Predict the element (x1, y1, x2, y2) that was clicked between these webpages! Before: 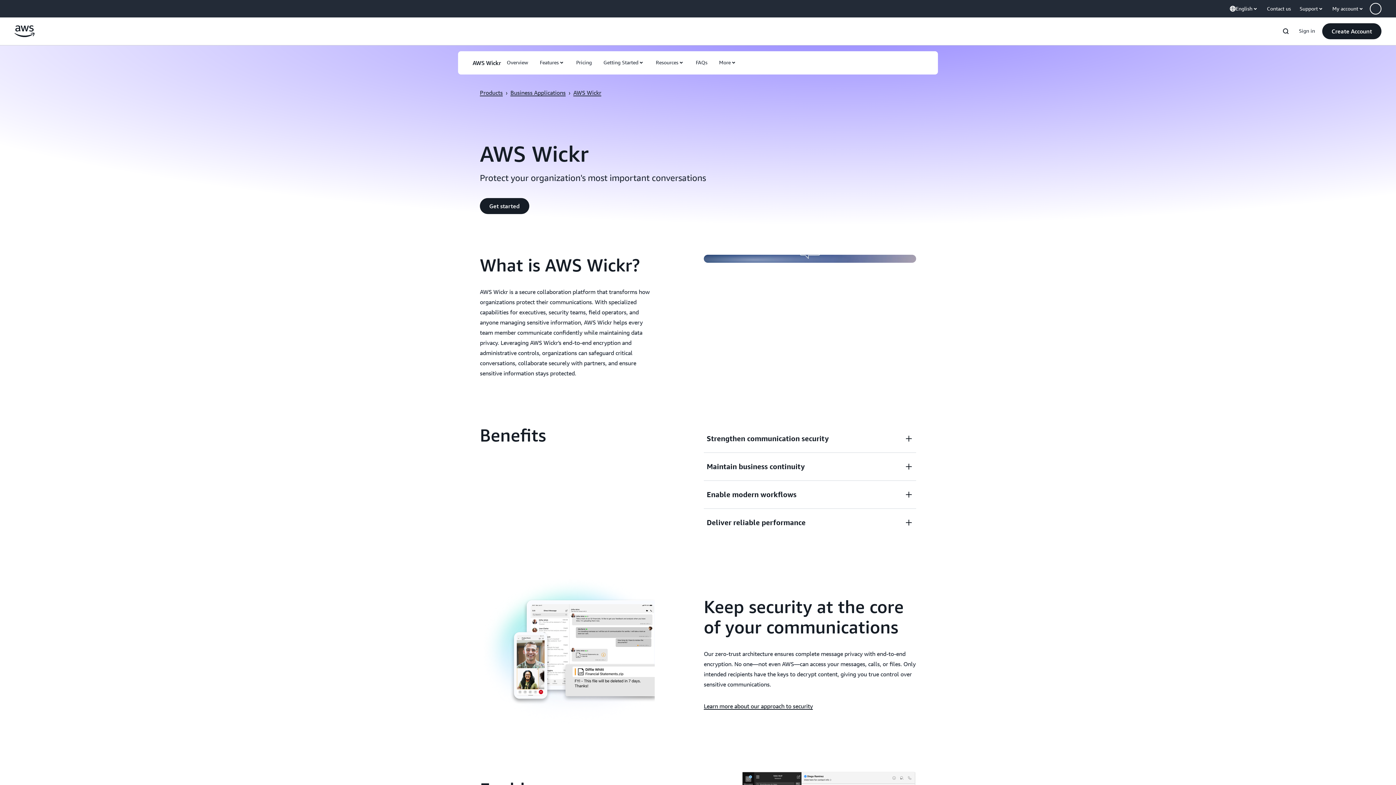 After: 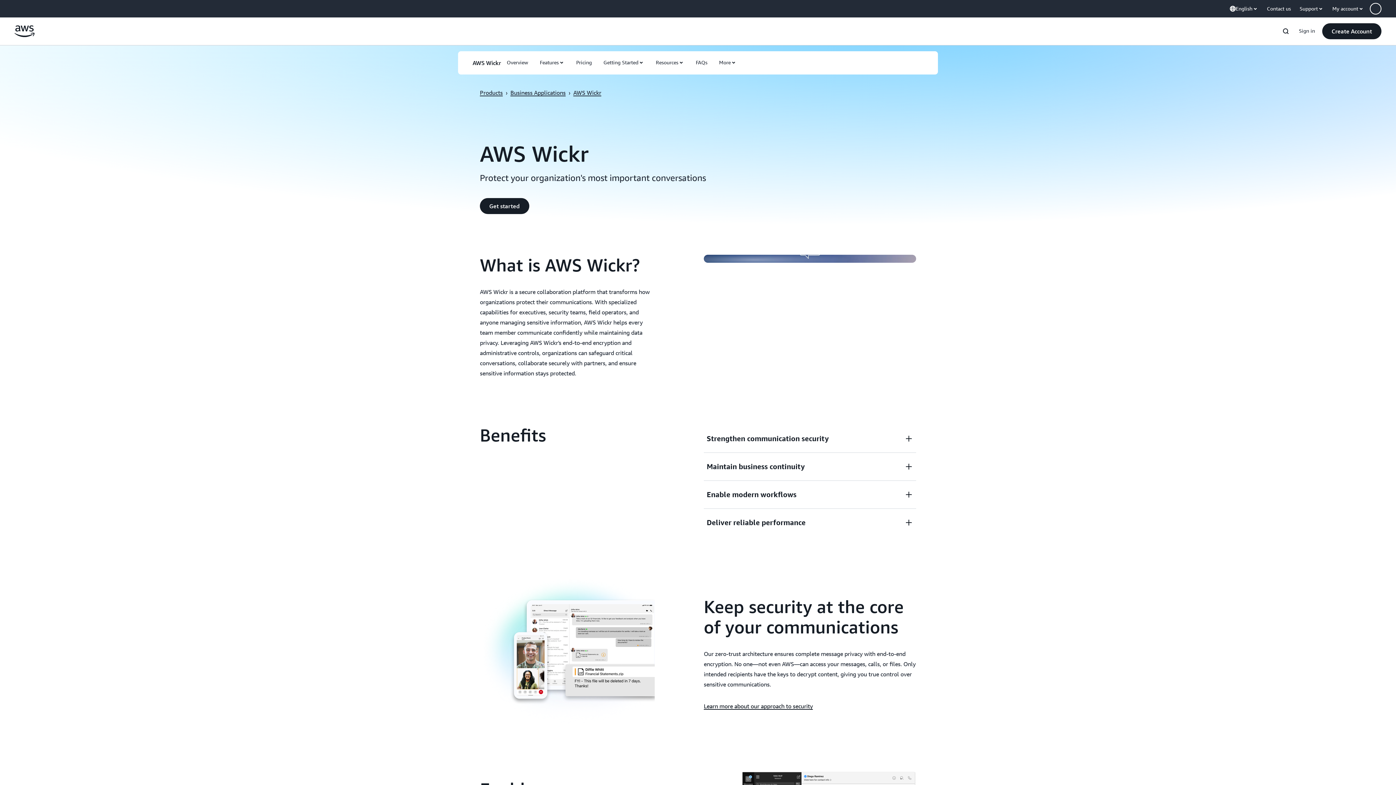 Action: label: AWS Wickr bbox: (576, 89, 604, 96)